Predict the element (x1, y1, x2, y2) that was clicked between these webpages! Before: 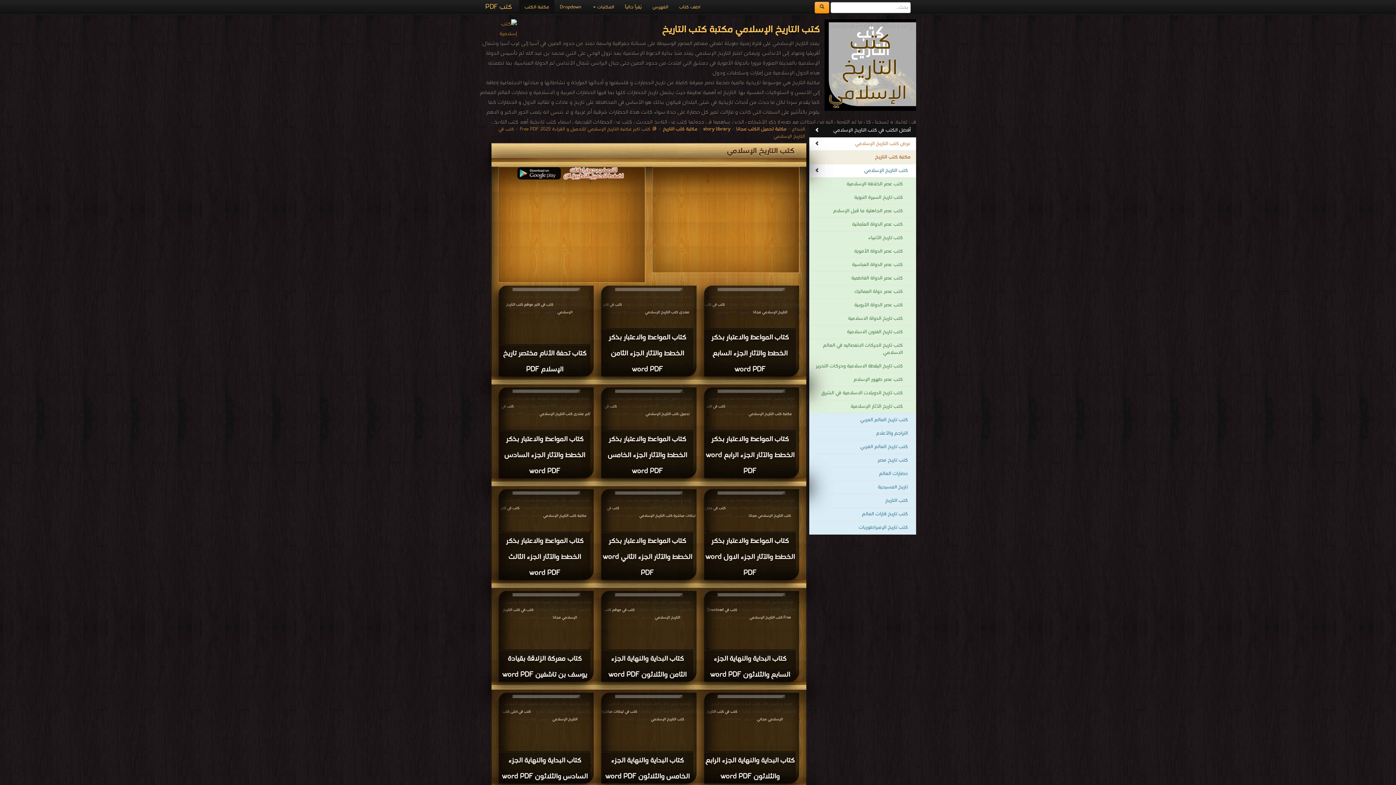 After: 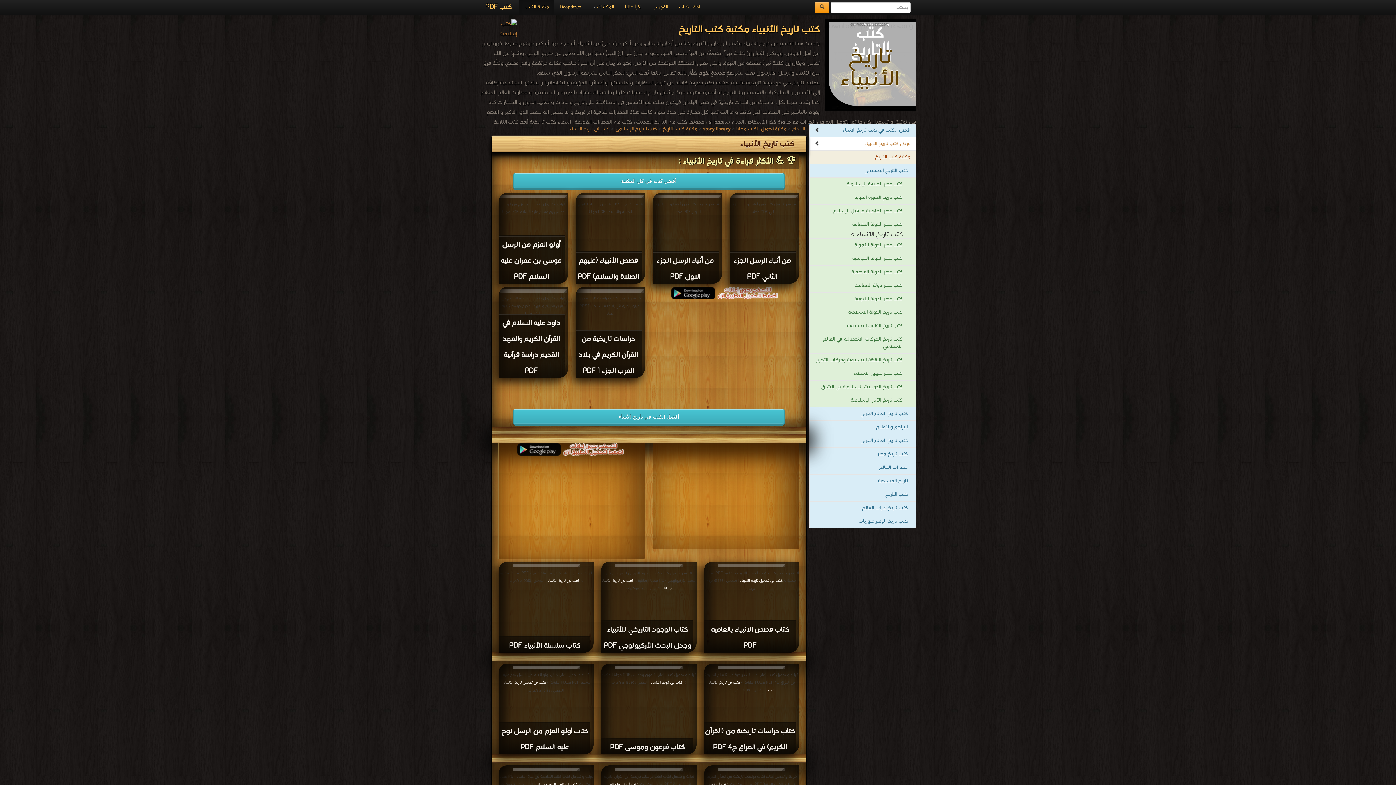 Action: label: كتب تاريخ الأنبياء bbox: (809, 231, 916, 245)